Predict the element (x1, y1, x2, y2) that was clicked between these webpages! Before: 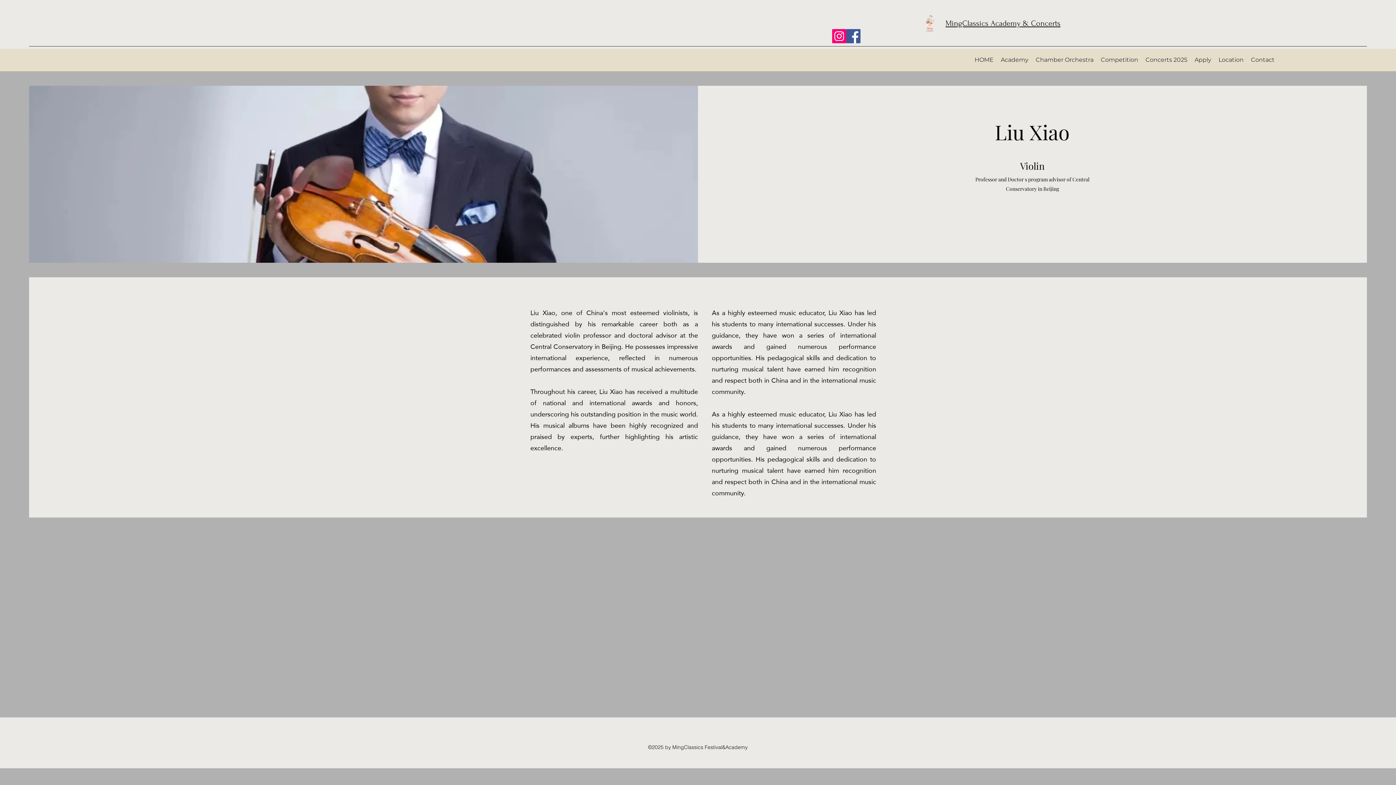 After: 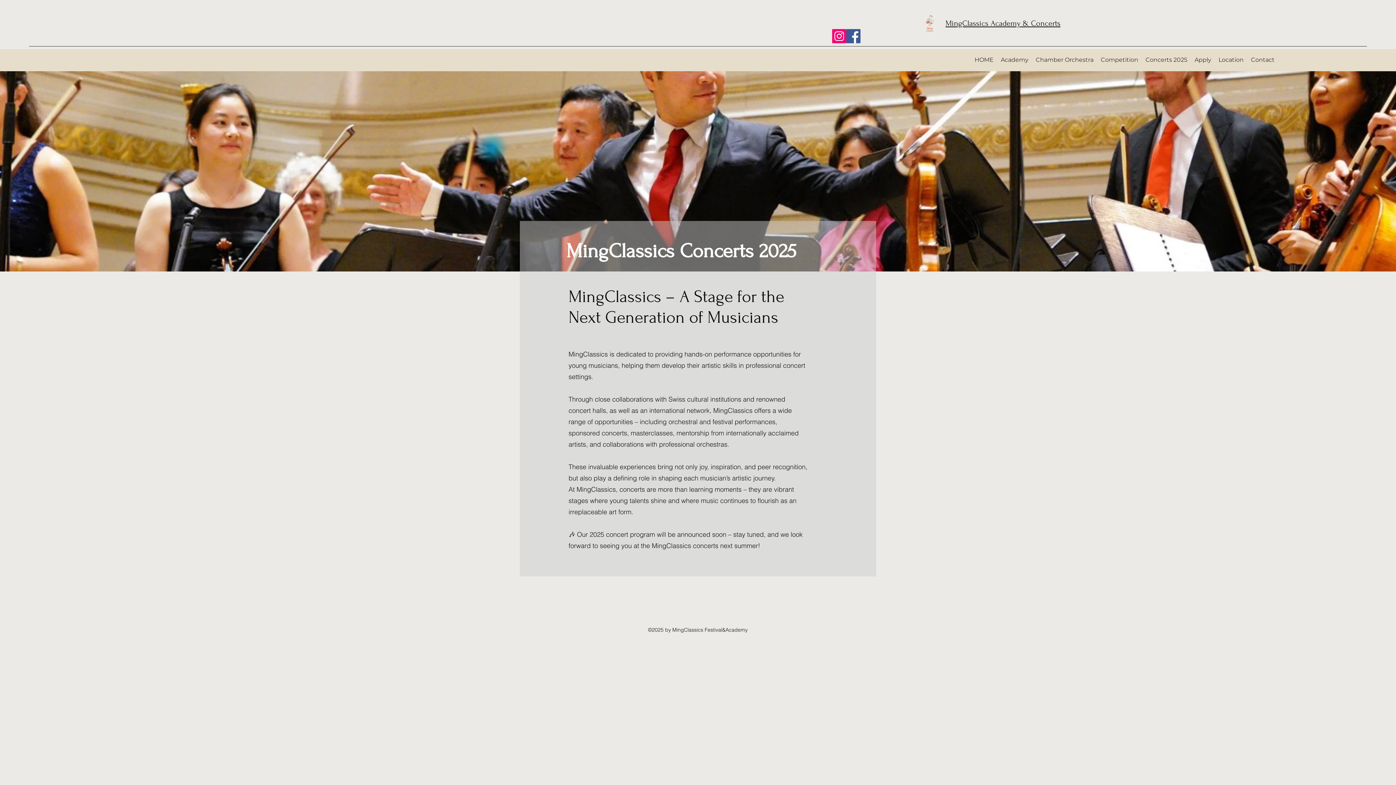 Action: label: Concerts 2025 bbox: (1142, 54, 1191, 65)